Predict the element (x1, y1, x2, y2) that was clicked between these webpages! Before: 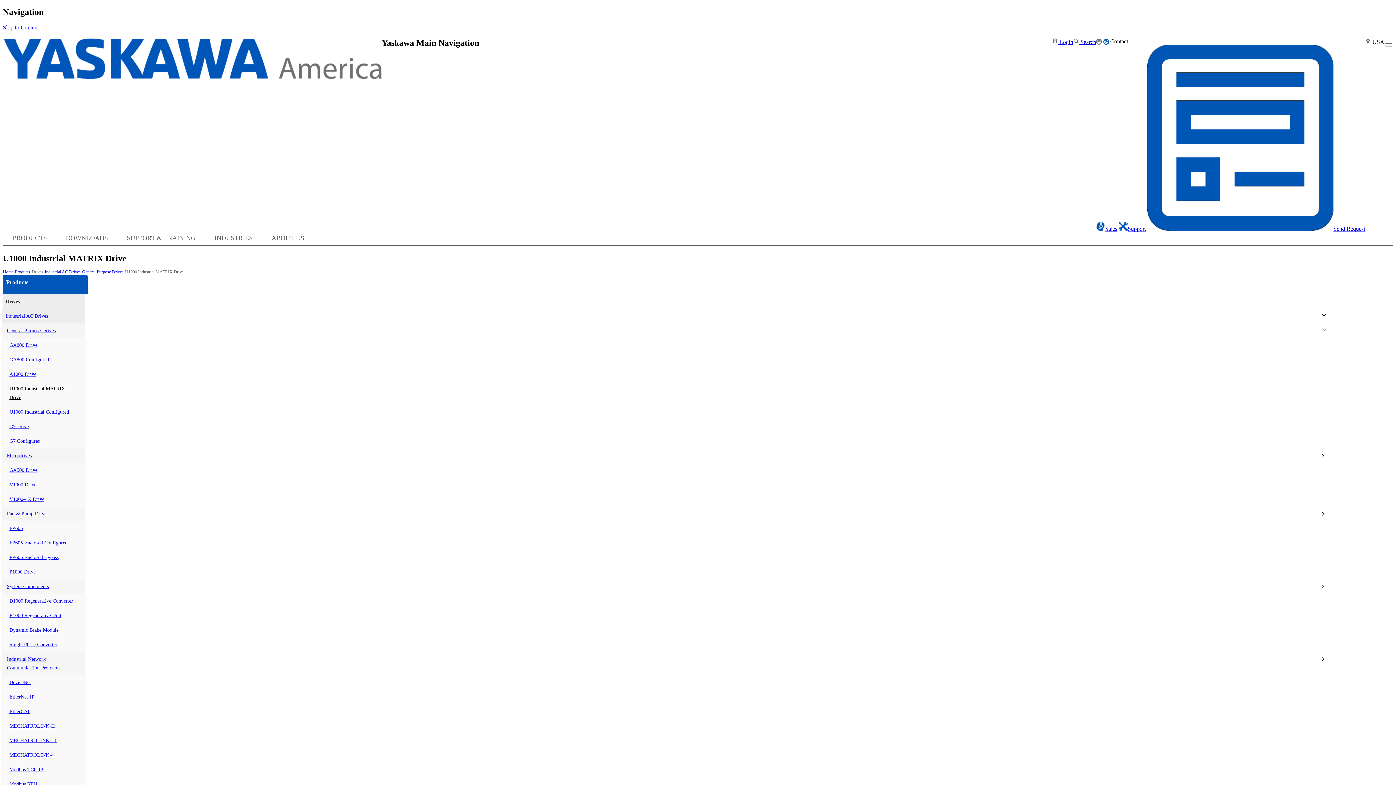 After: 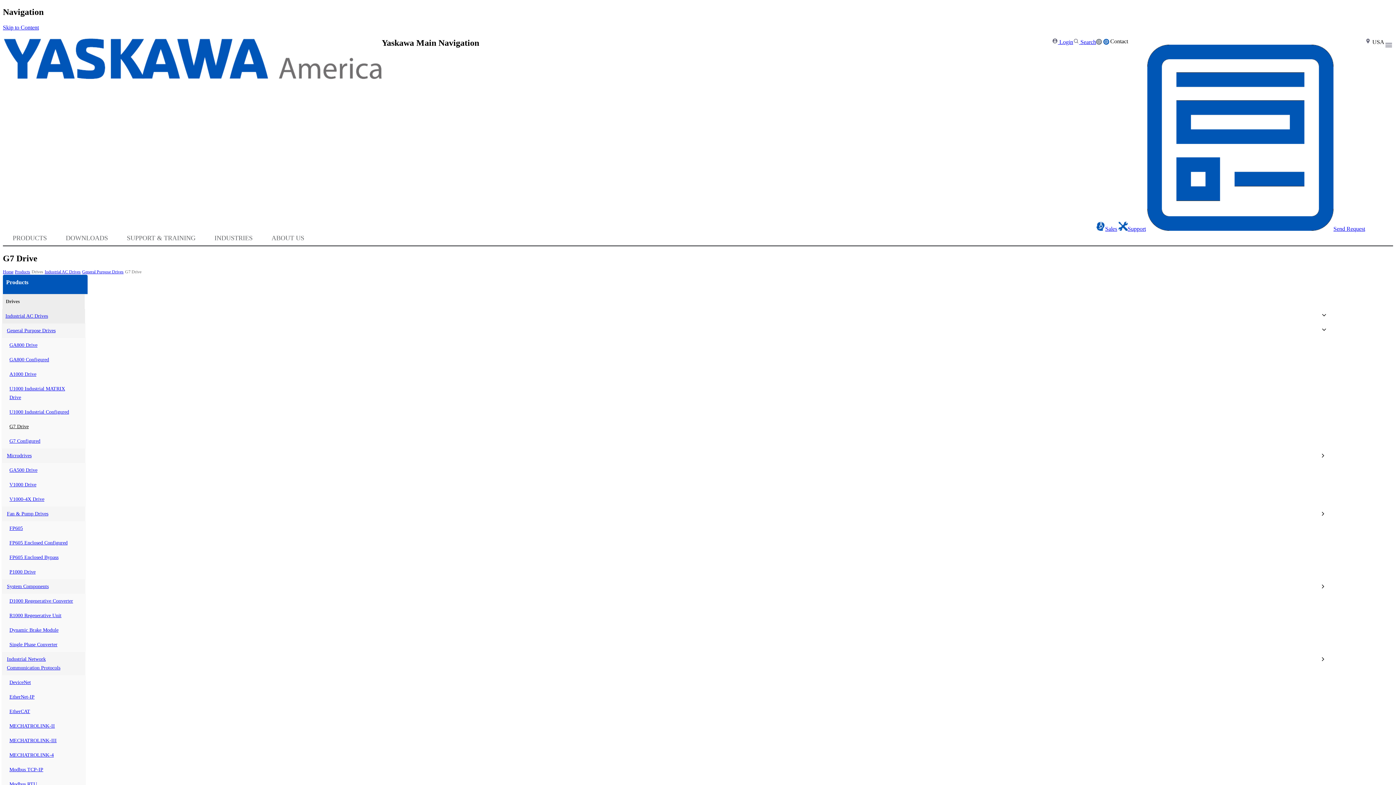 Action: label: G7 Drive bbox: (9, 422, 33, 431)